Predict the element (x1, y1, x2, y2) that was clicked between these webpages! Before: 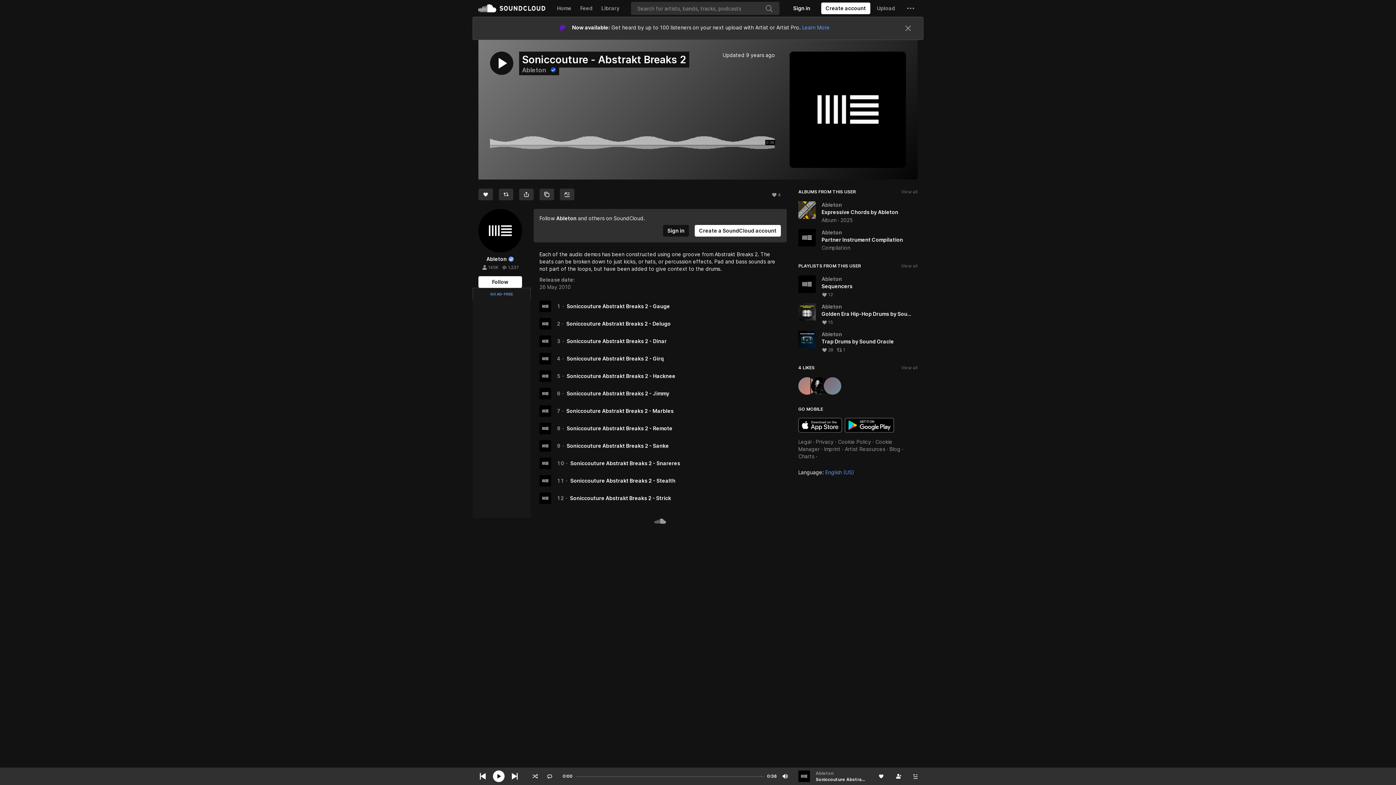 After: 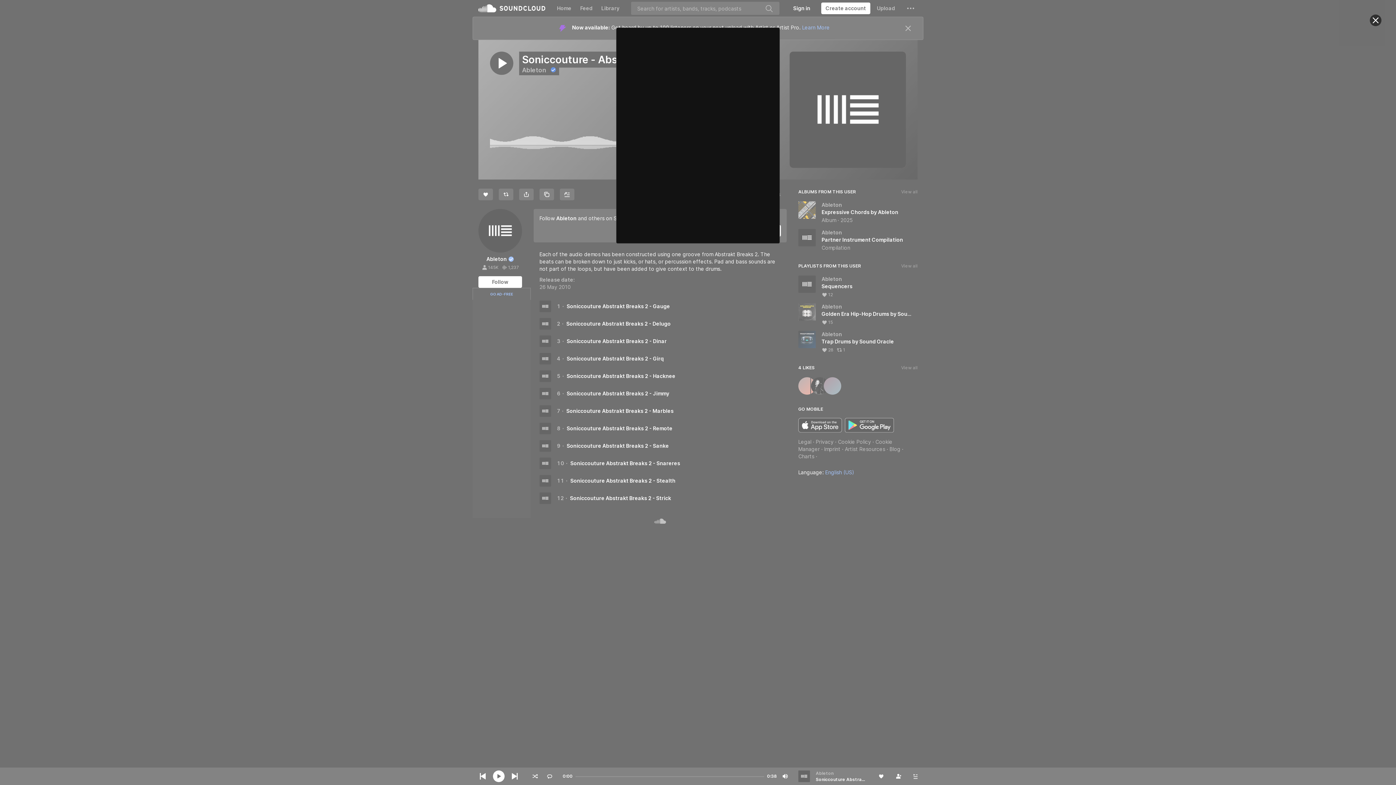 Action: bbox: (663, 225, 689, 236) label: Sign in